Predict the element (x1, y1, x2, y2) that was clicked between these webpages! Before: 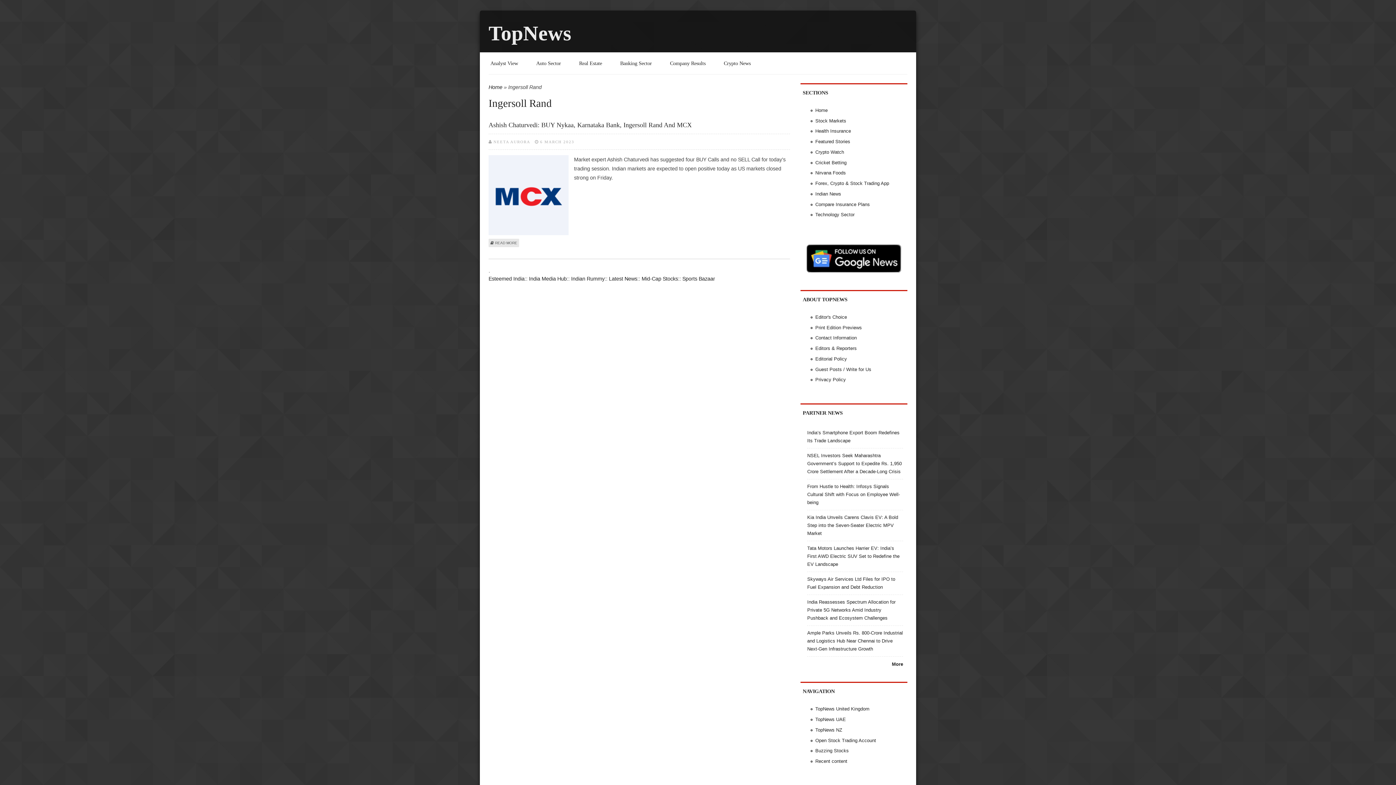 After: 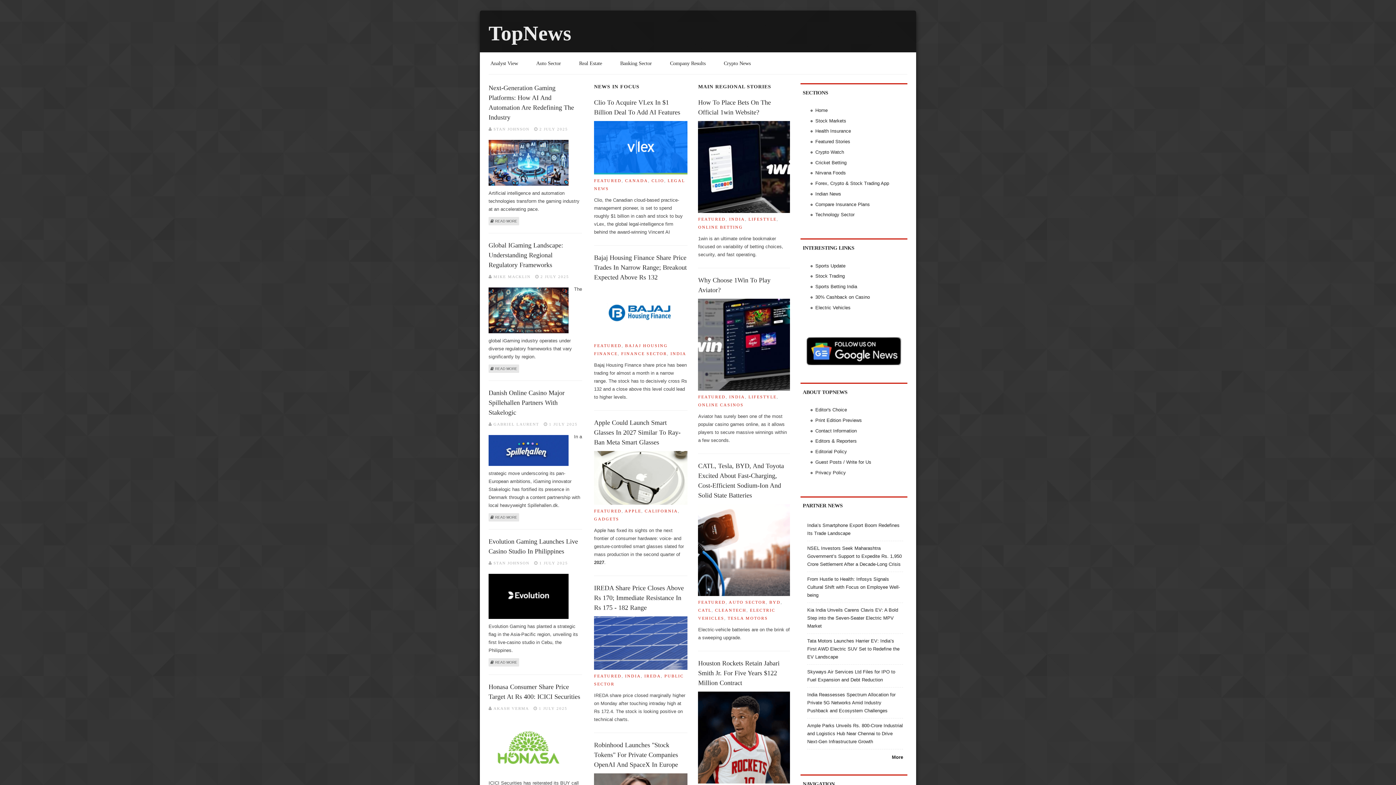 Action: bbox: (815, 107, 827, 113) label: Home